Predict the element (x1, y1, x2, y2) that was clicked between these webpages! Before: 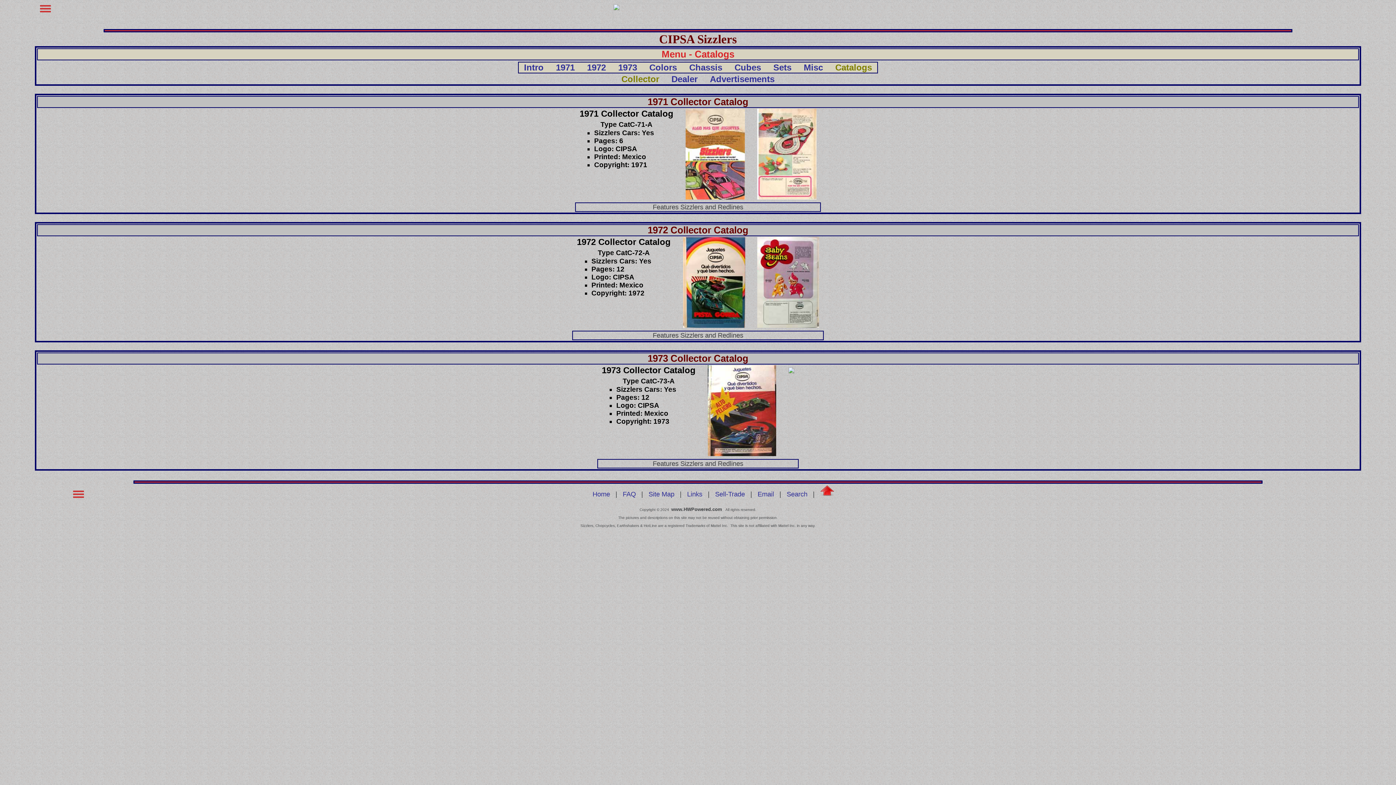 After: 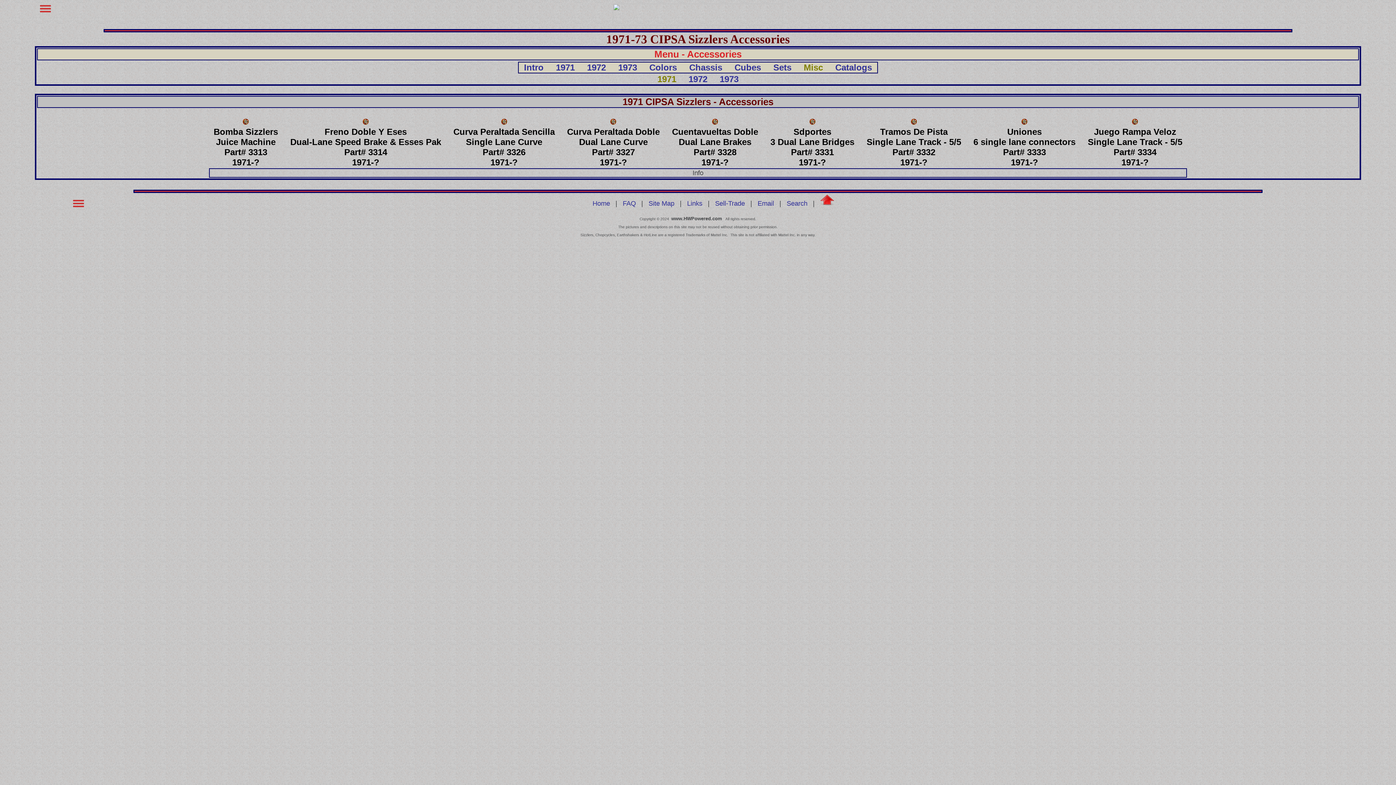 Action: bbox: (803, 62, 823, 72) label: Misc